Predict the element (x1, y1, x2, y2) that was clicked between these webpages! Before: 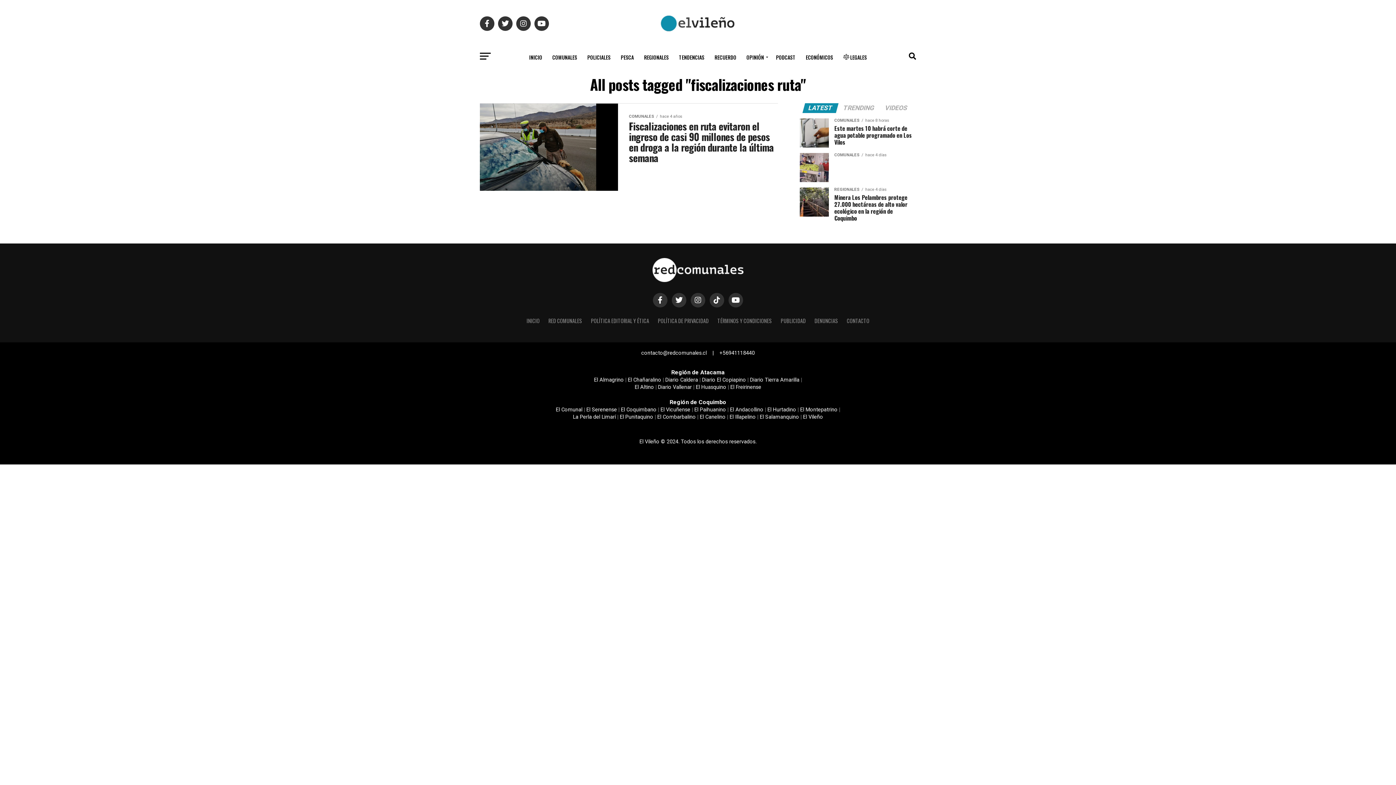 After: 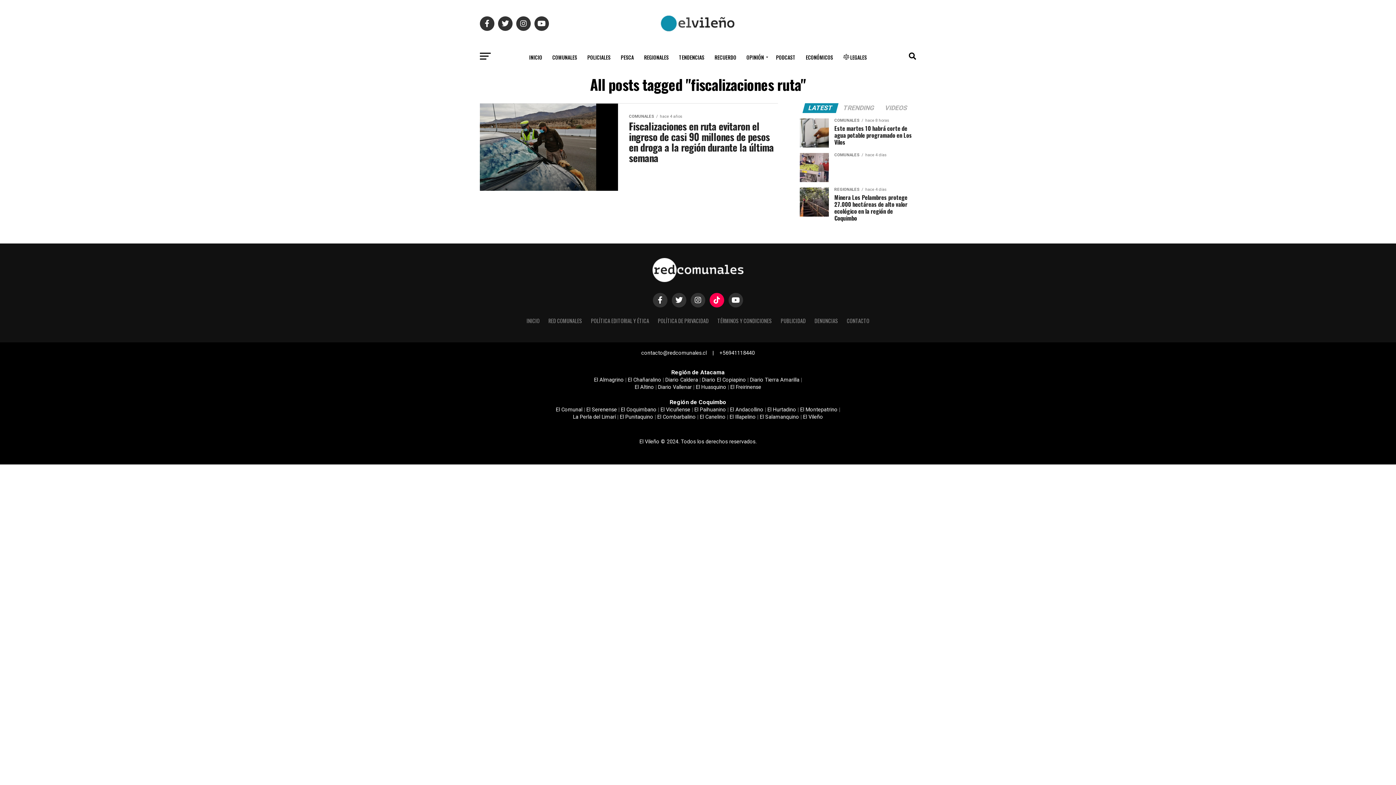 Action: bbox: (709, 293, 724, 307)